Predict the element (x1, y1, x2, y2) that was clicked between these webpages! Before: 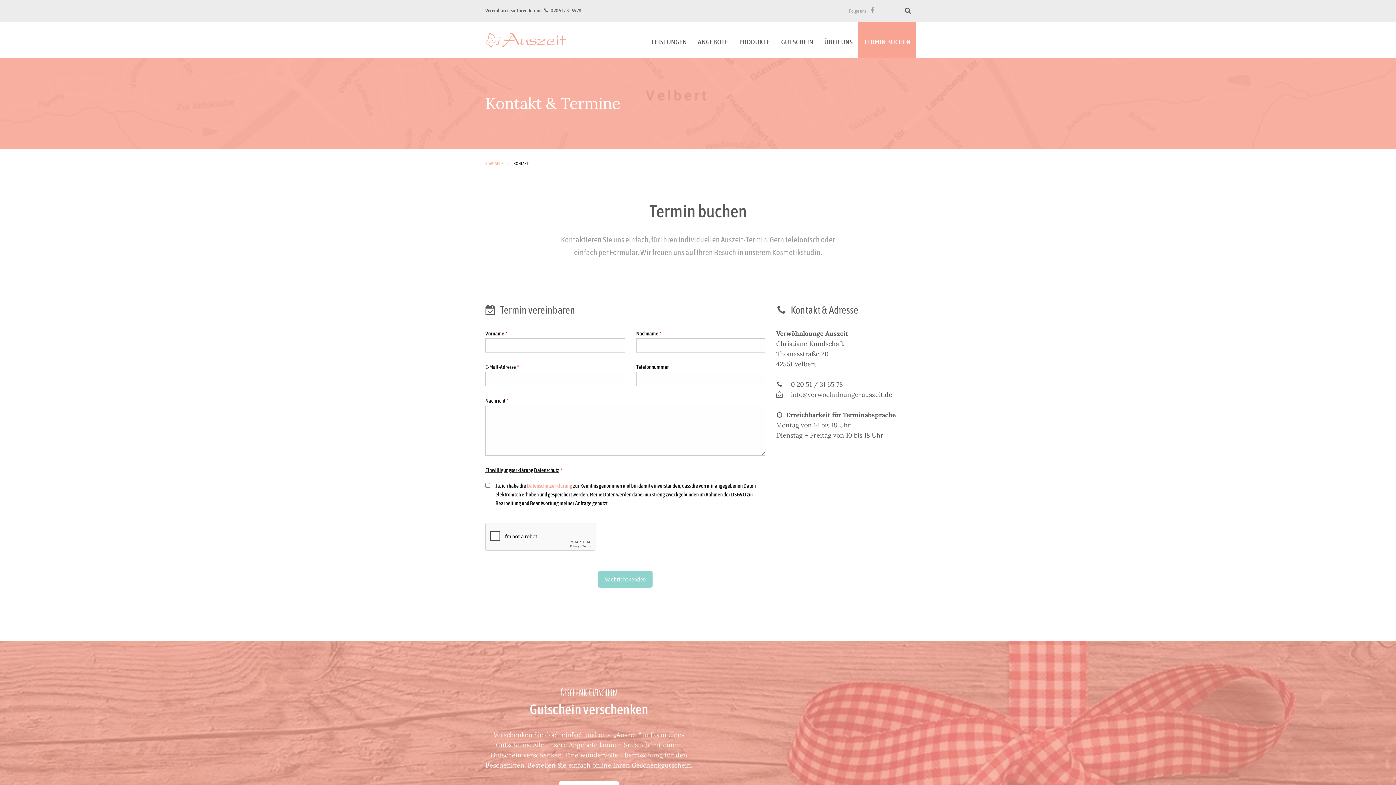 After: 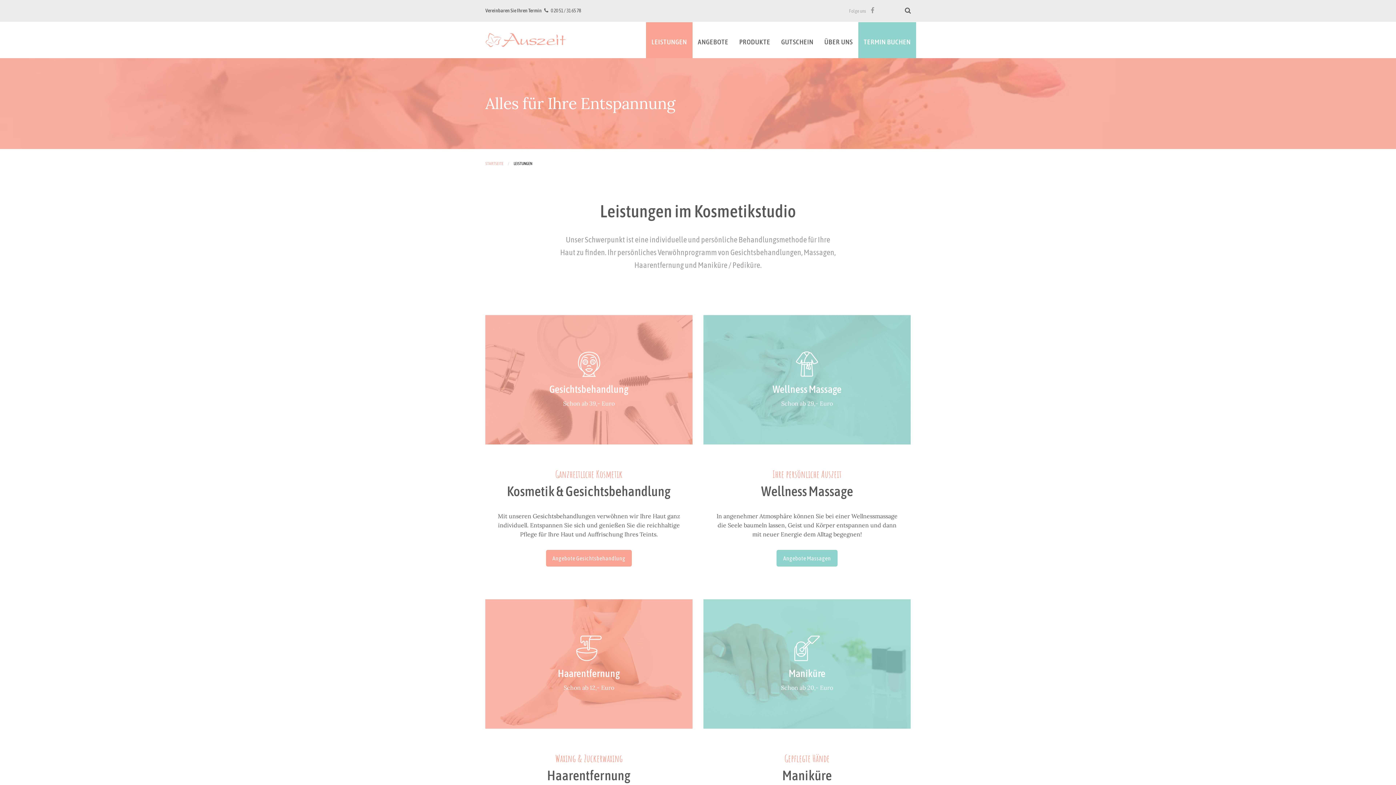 Action: label: LEISTUNGEN bbox: (651, 38, 687, 45)